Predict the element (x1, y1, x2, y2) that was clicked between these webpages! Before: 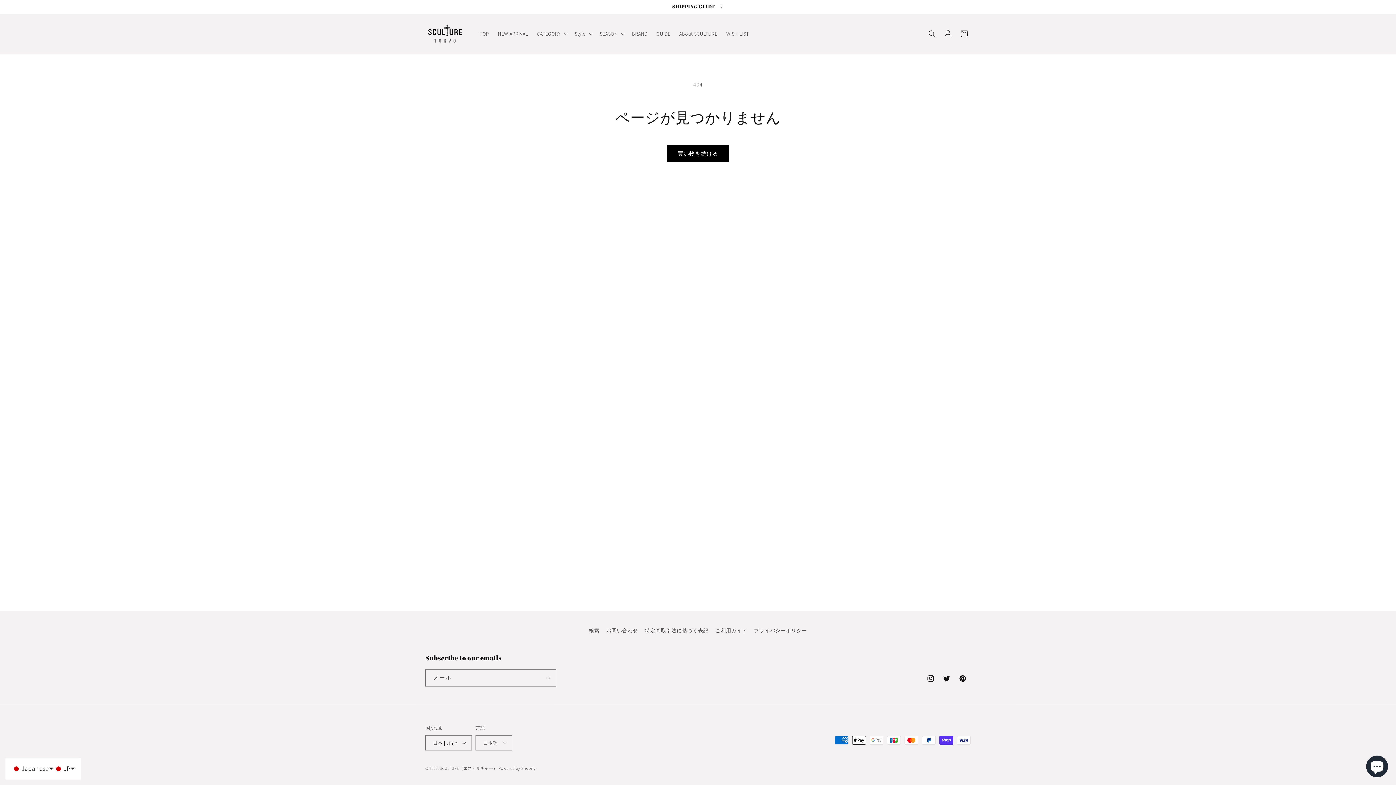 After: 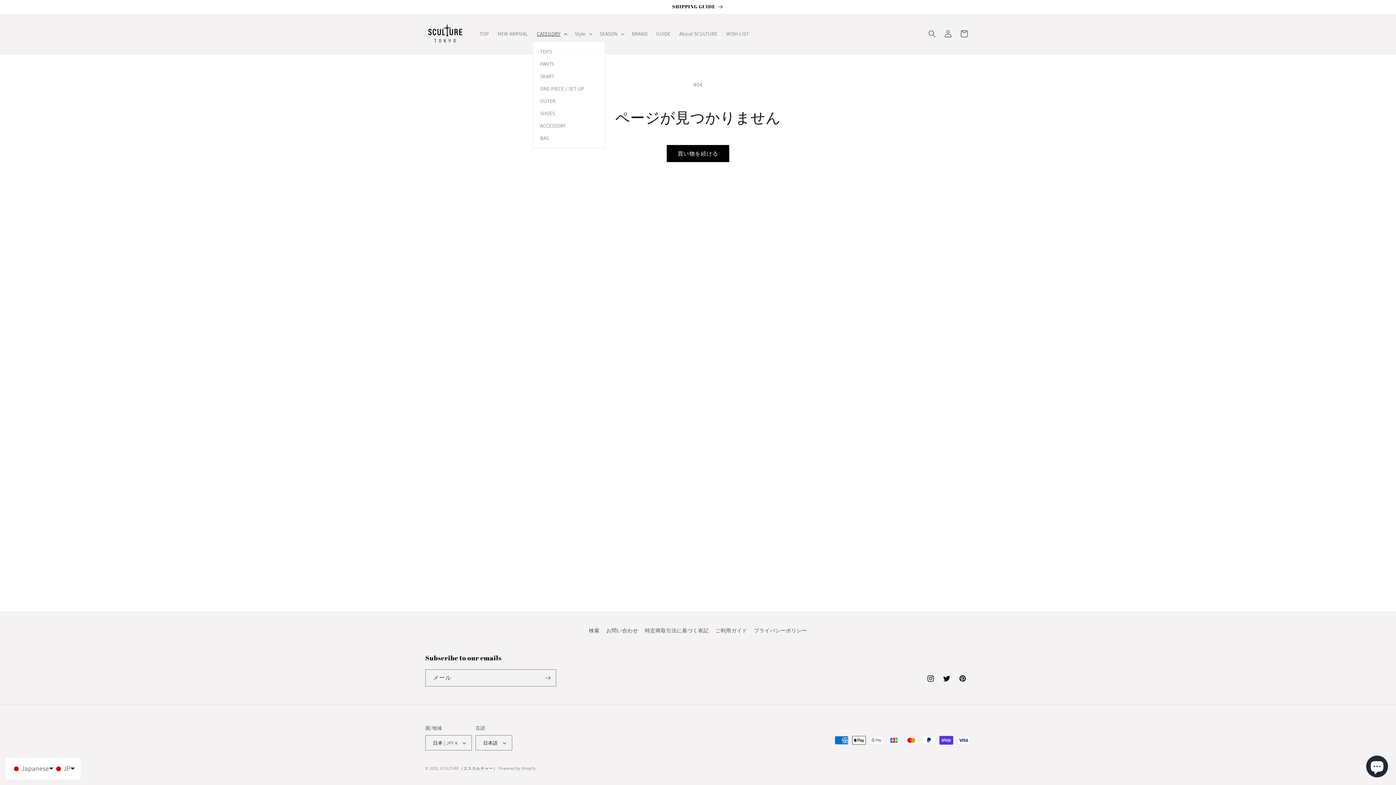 Action: label: CATEGORY bbox: (532, 26, 570, 41)